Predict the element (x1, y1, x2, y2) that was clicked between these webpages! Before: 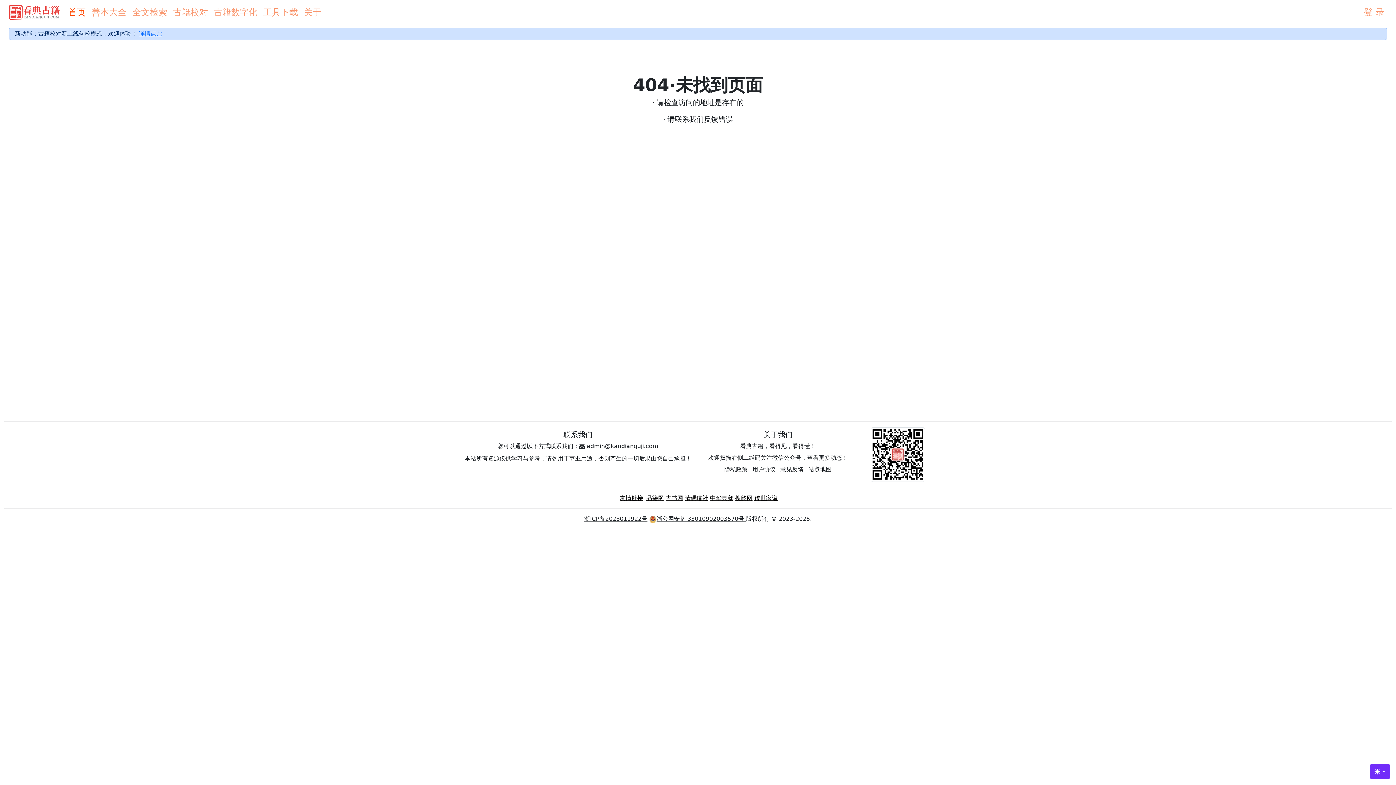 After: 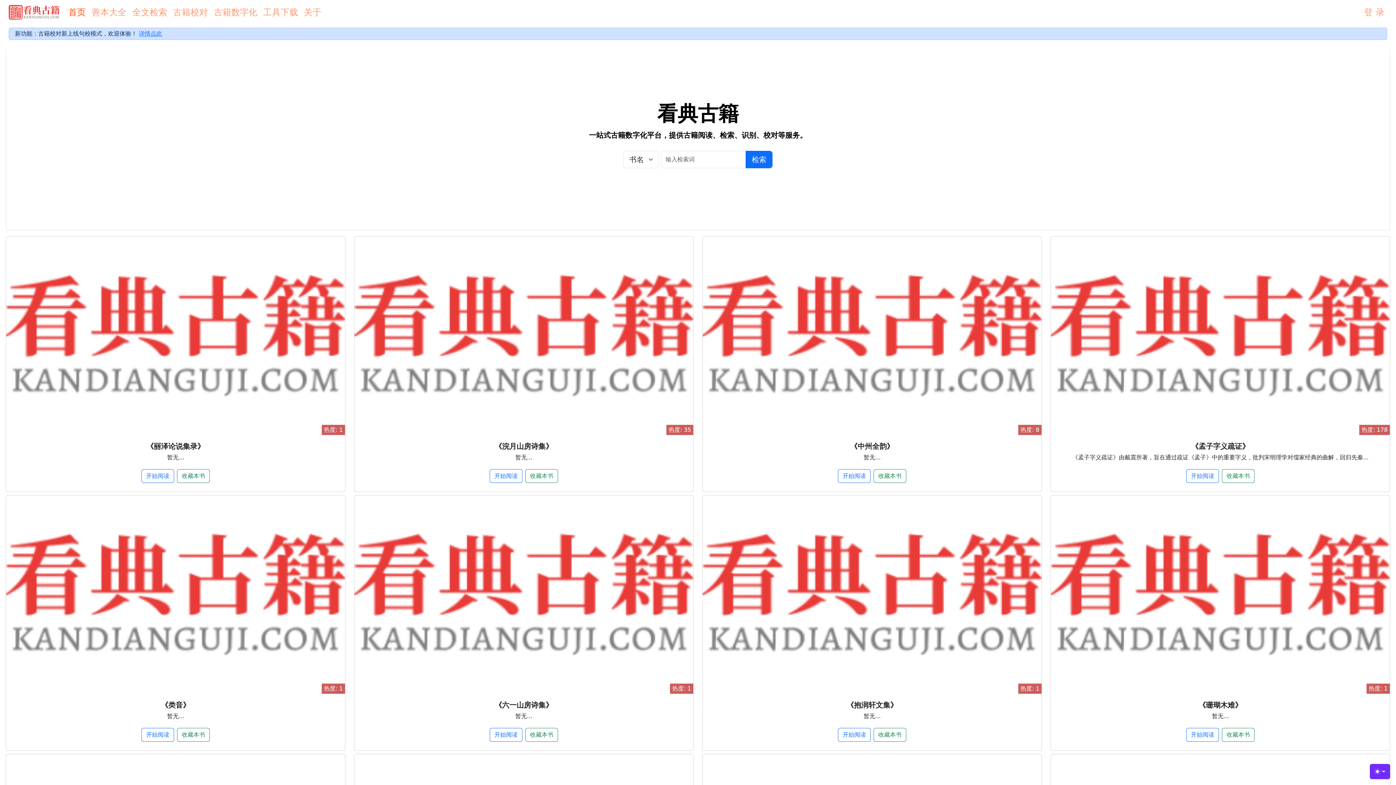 Action: bbox: (8, 3, 59, 21)